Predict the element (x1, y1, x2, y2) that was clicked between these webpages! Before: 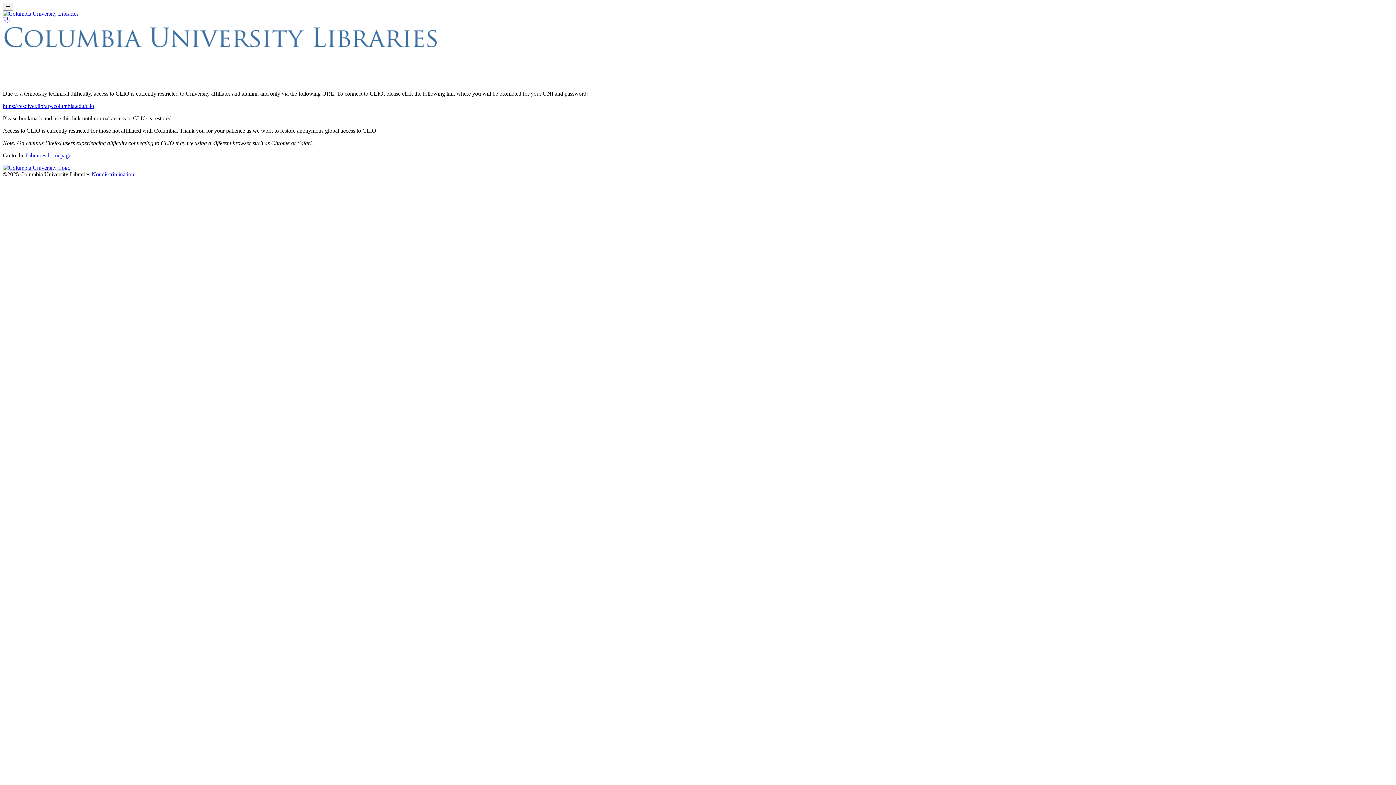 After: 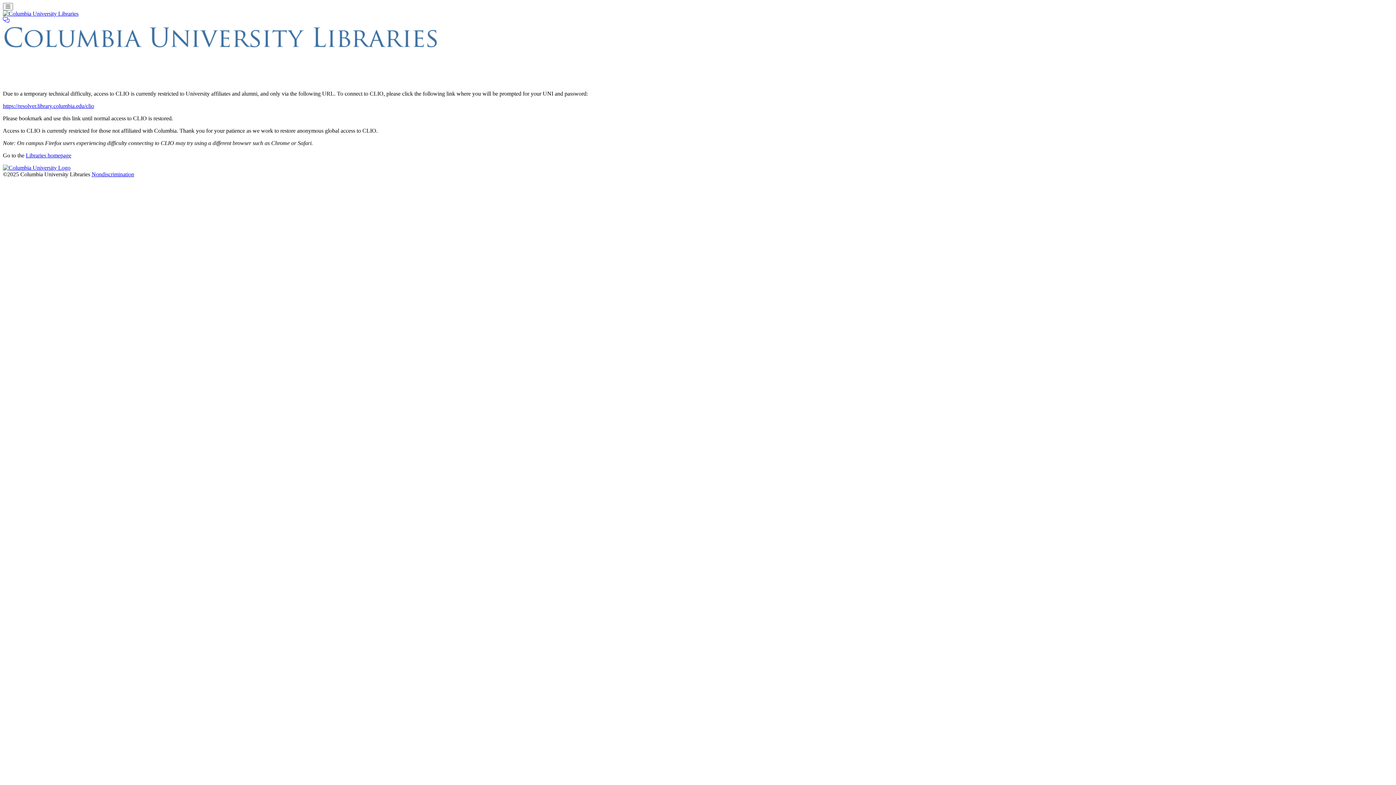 Action: bbox: (91, 171, 134, 177) label: Nondiscrimination